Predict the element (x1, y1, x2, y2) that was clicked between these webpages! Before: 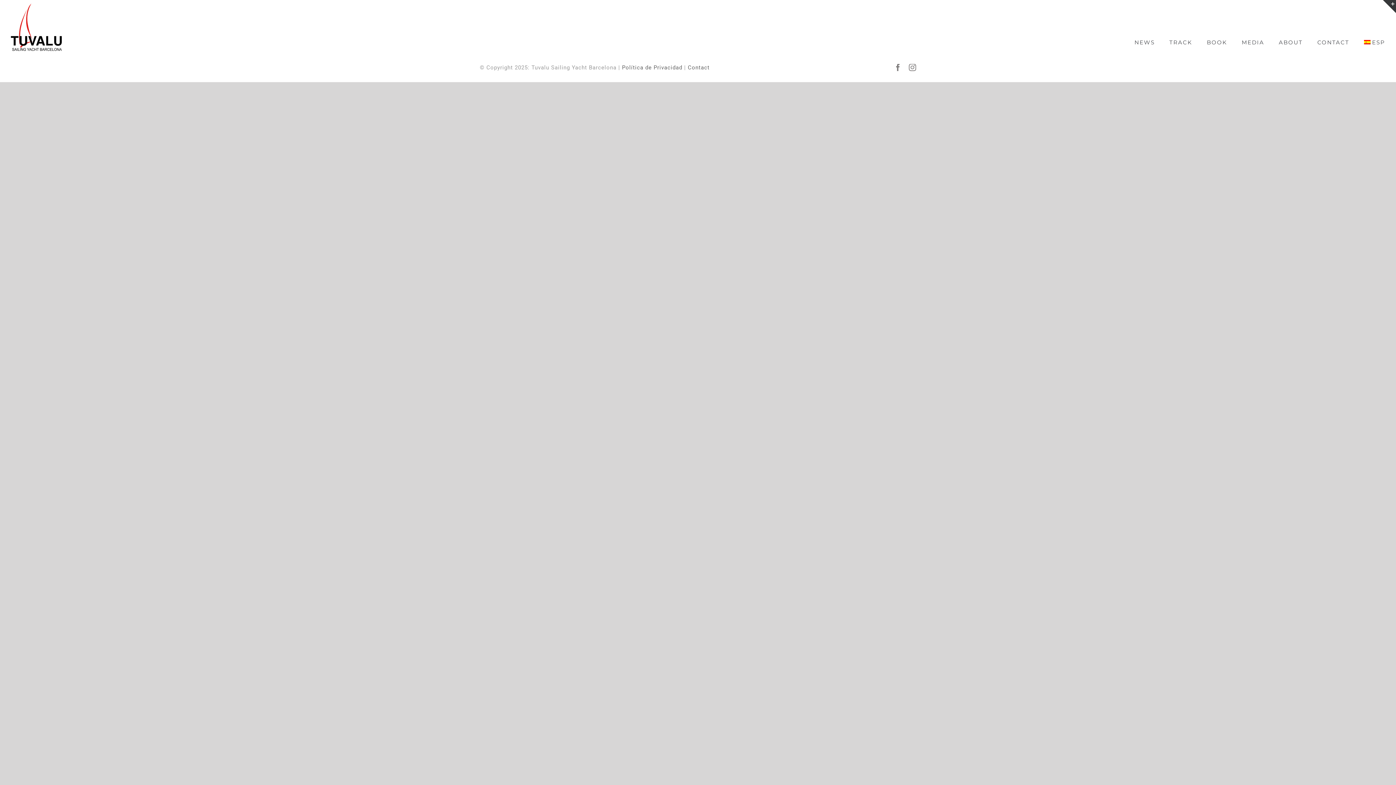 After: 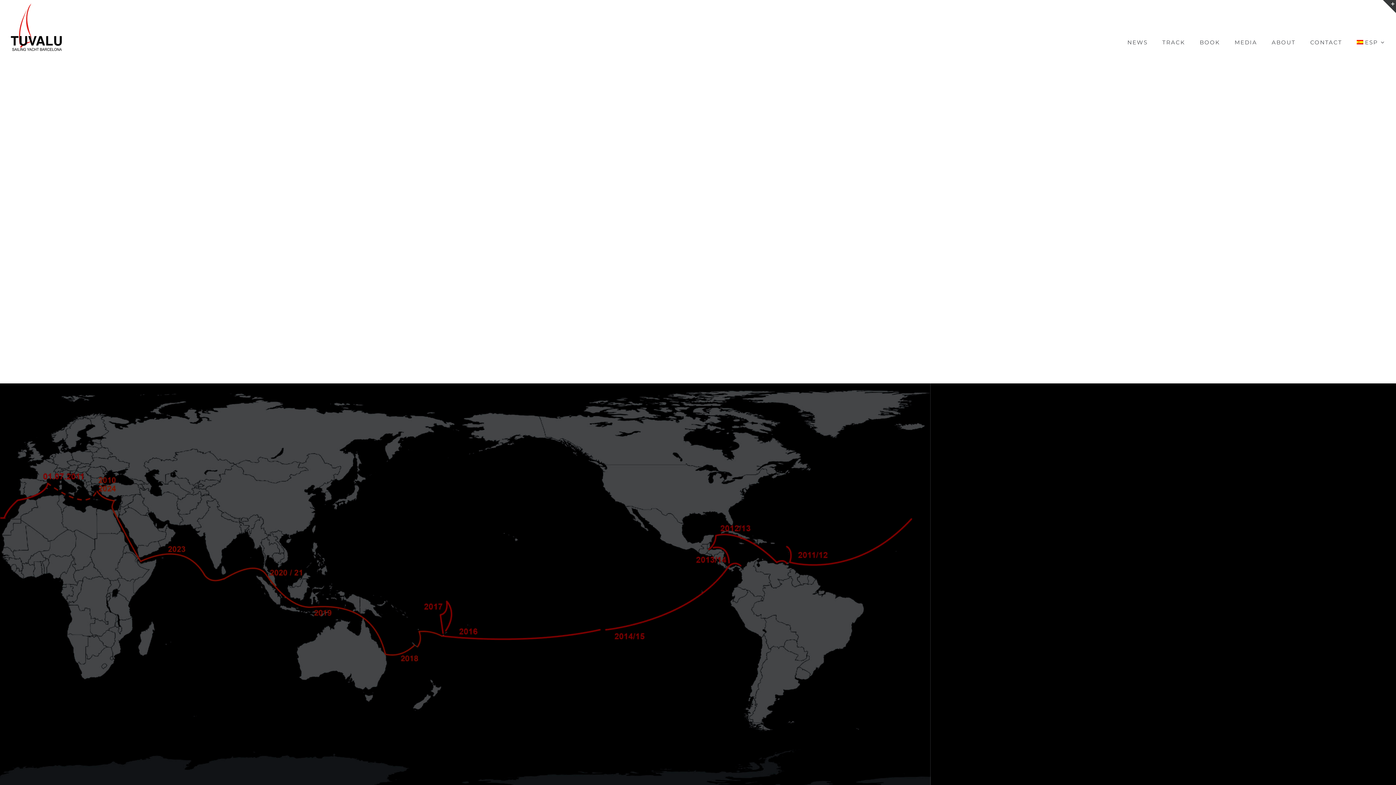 Action: label: TRACK bbox: (1169, 38, 1192, 46)